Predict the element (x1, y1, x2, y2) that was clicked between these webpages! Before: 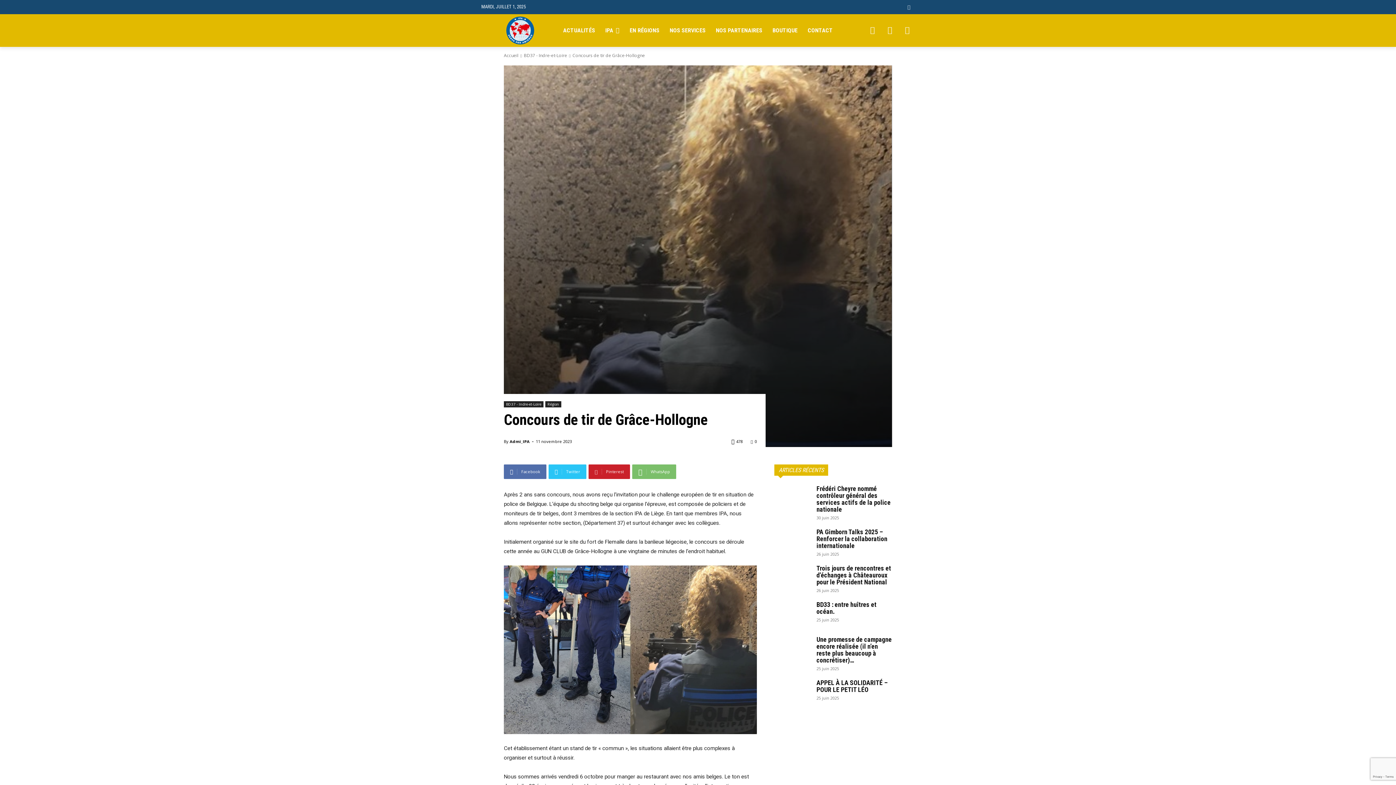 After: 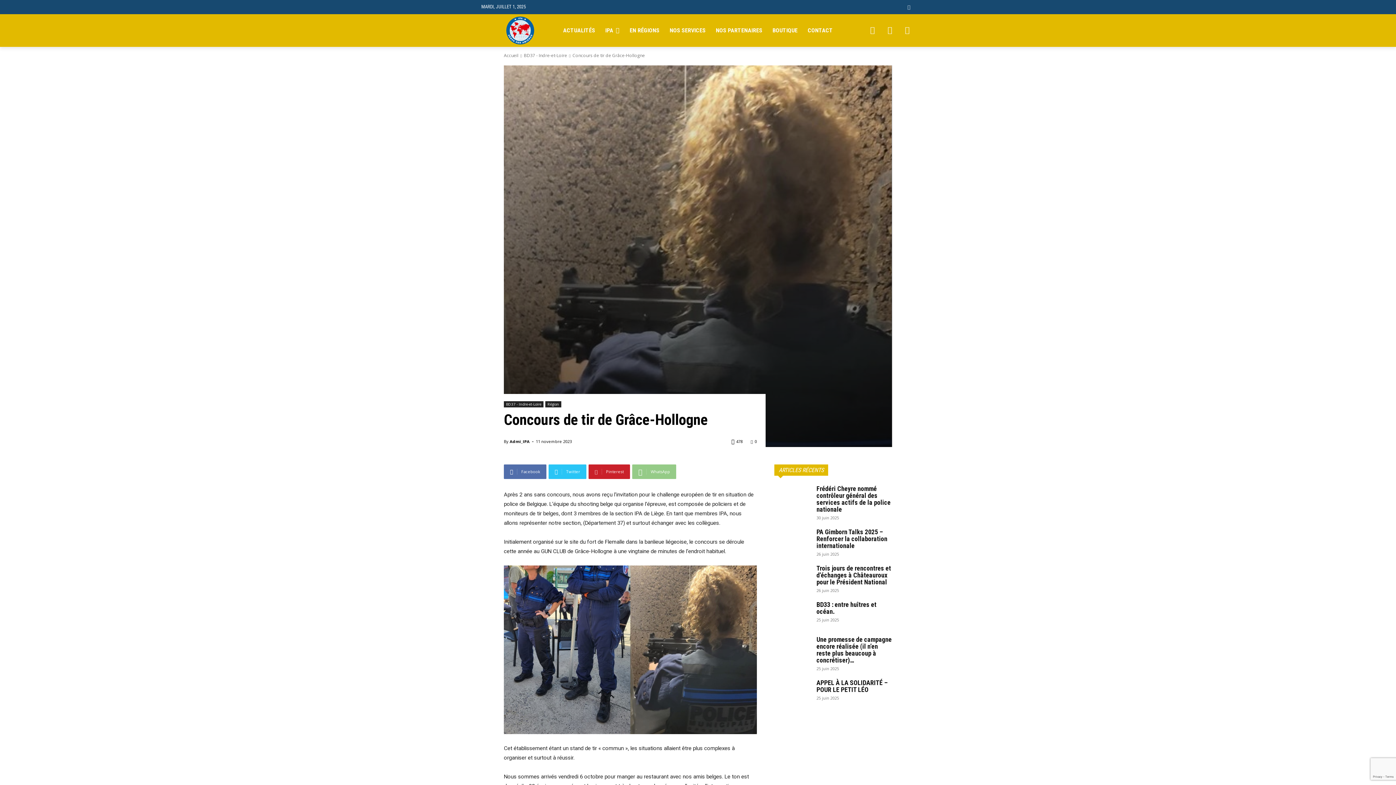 Action: bbox: (632, 464, 676, 479) label: WhatsApp